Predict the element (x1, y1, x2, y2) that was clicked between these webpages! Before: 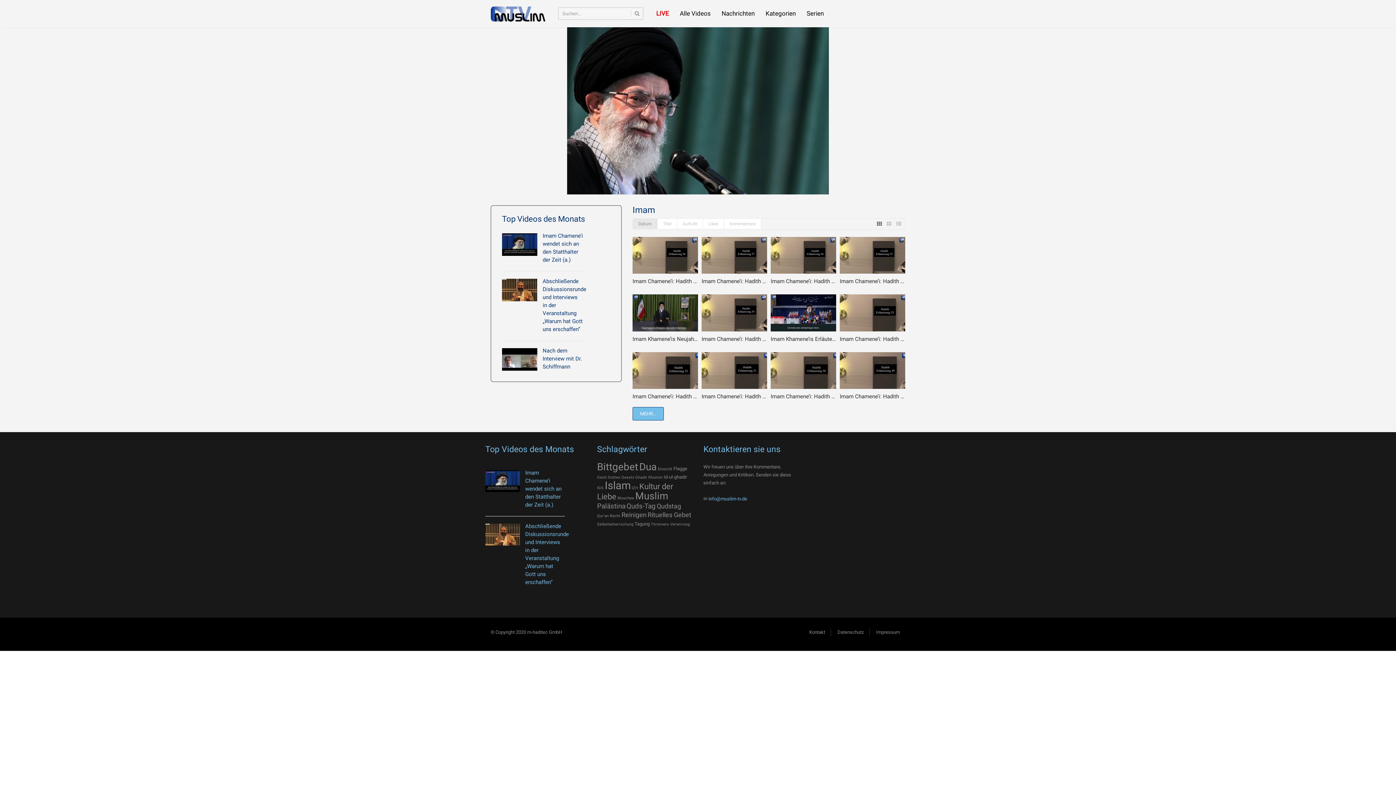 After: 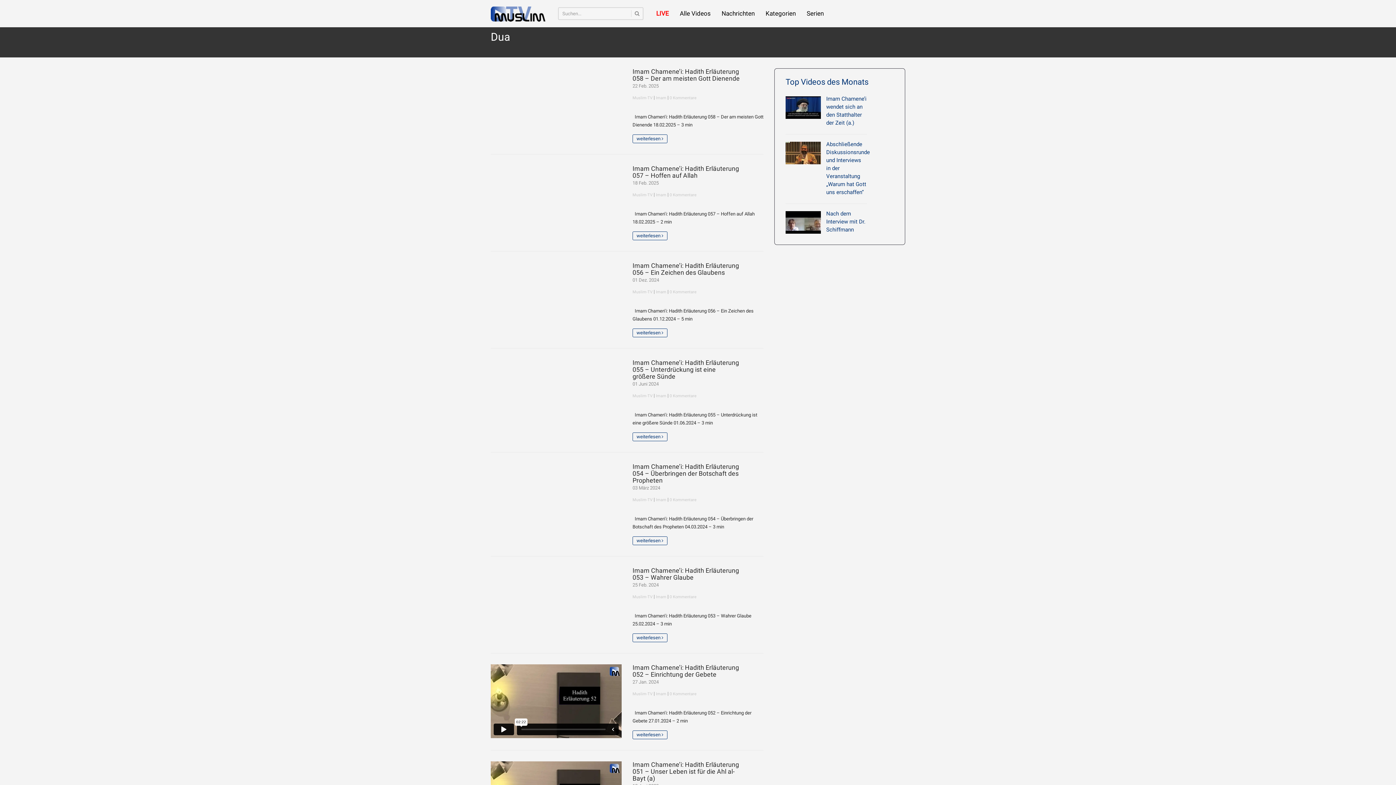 Action: bbox: (639, 461, 656, 473) label: Dua (52 Einträge)